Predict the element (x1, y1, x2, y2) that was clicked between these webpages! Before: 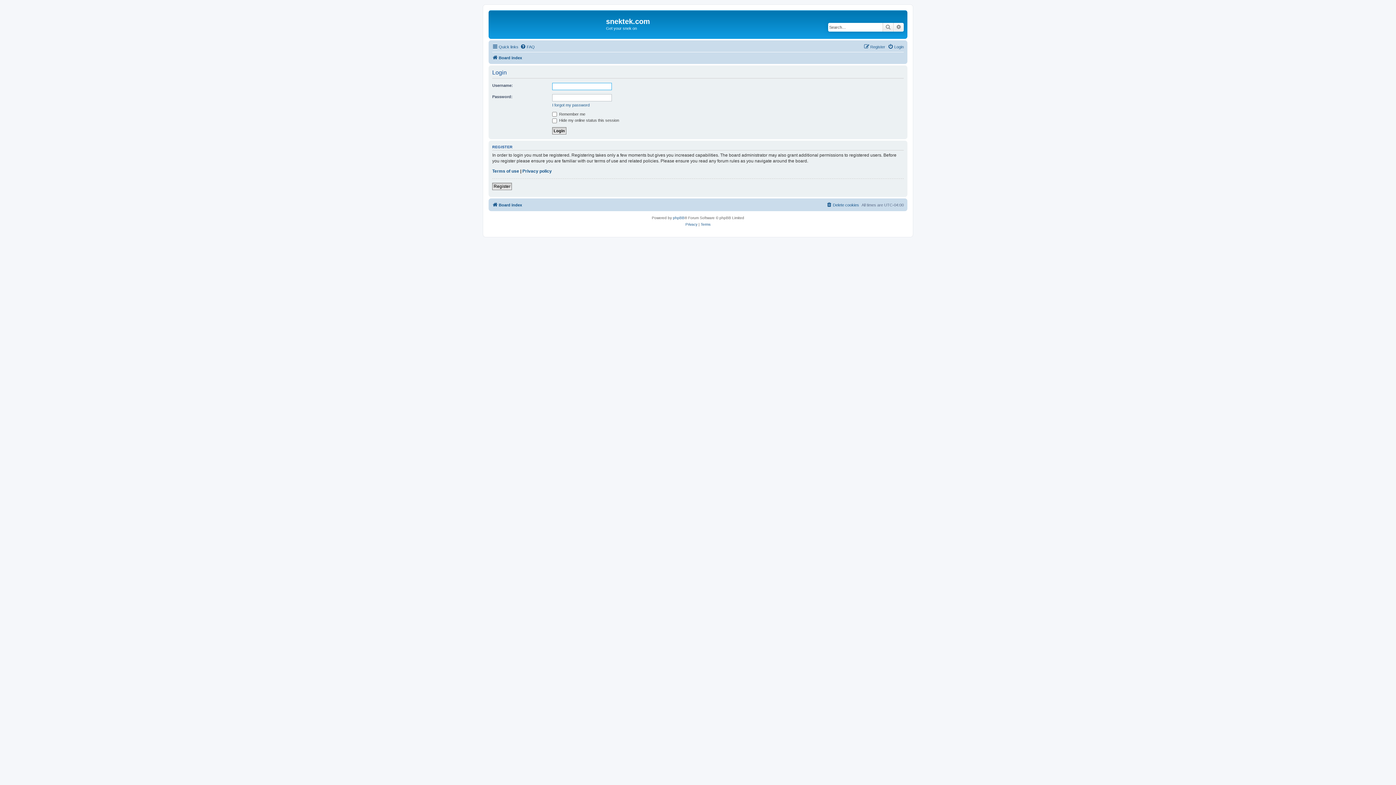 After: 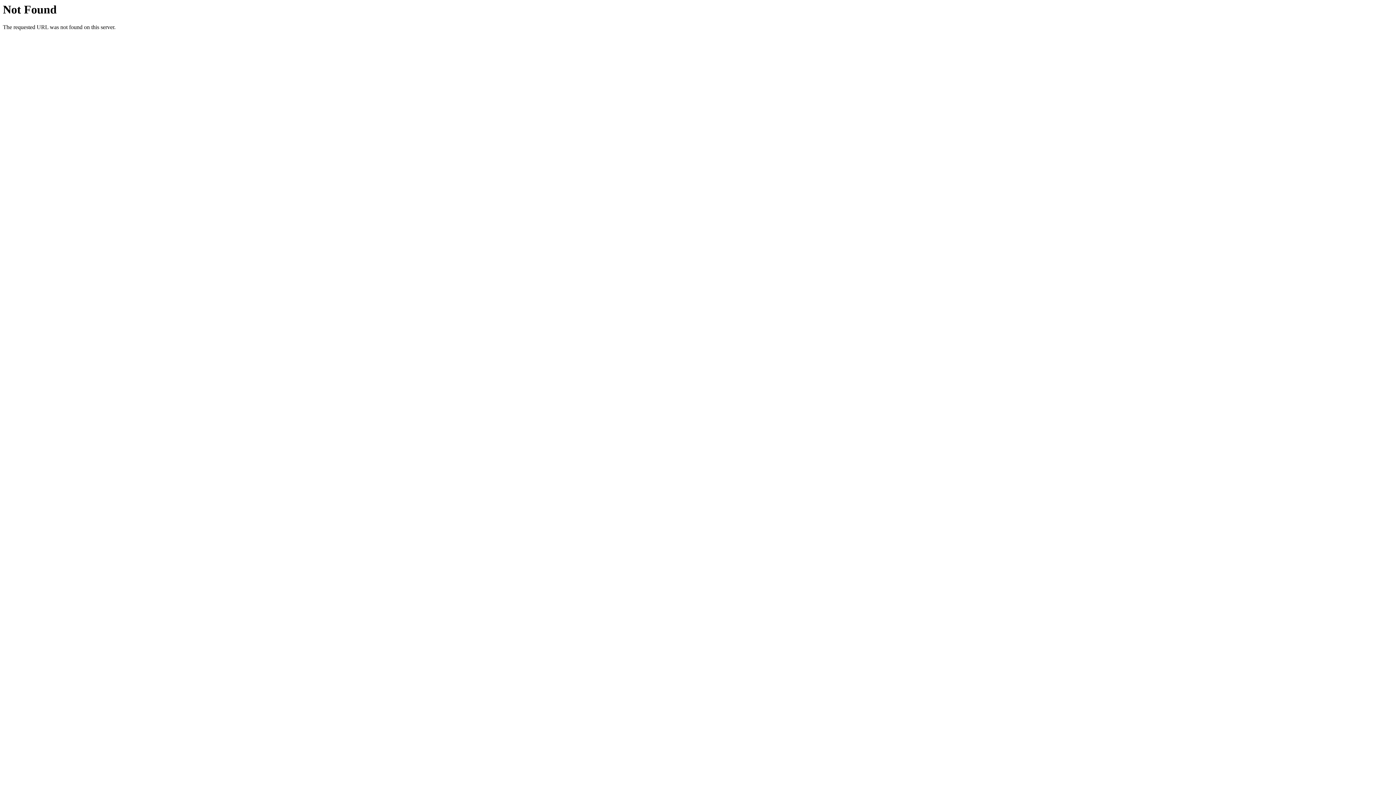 Action: label: FAQ bbox: (520, 42, 534, 51)